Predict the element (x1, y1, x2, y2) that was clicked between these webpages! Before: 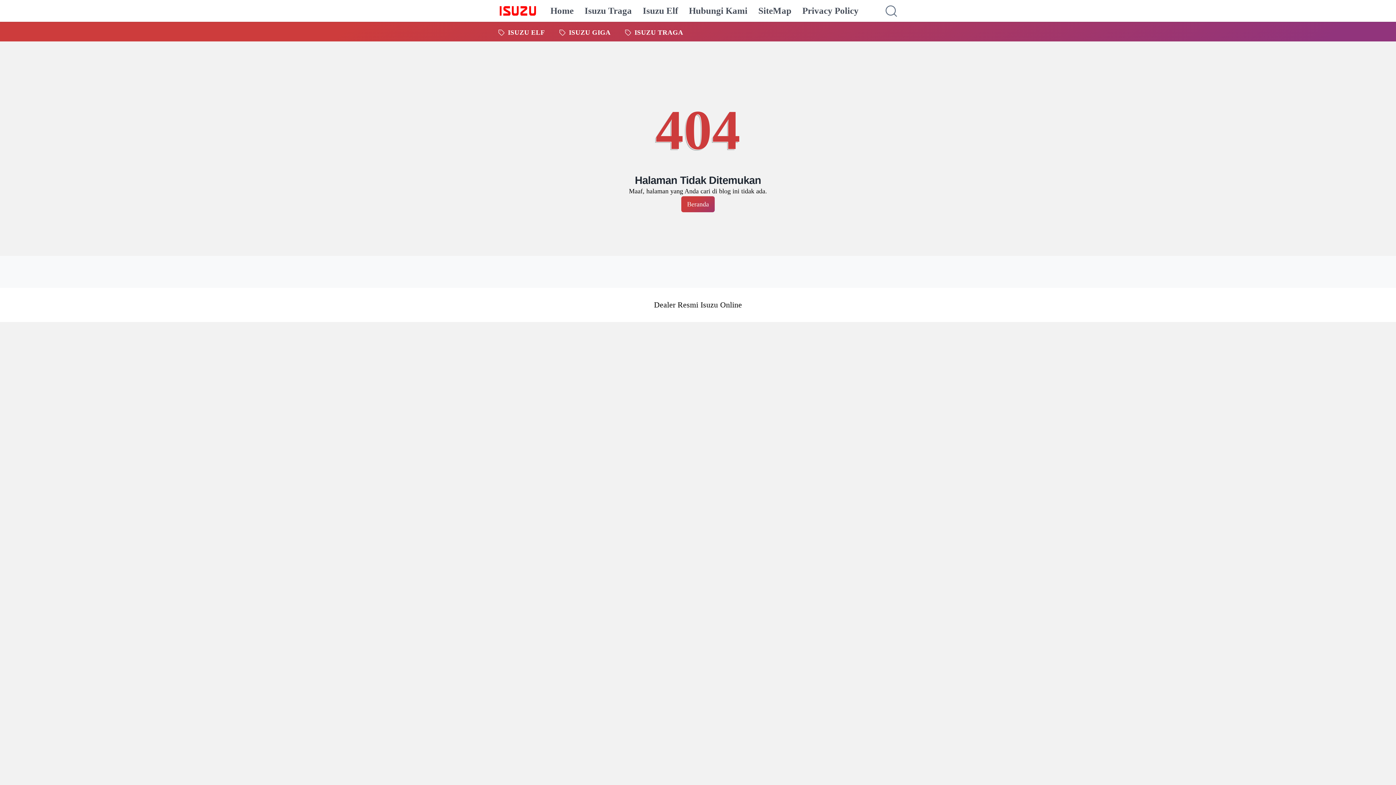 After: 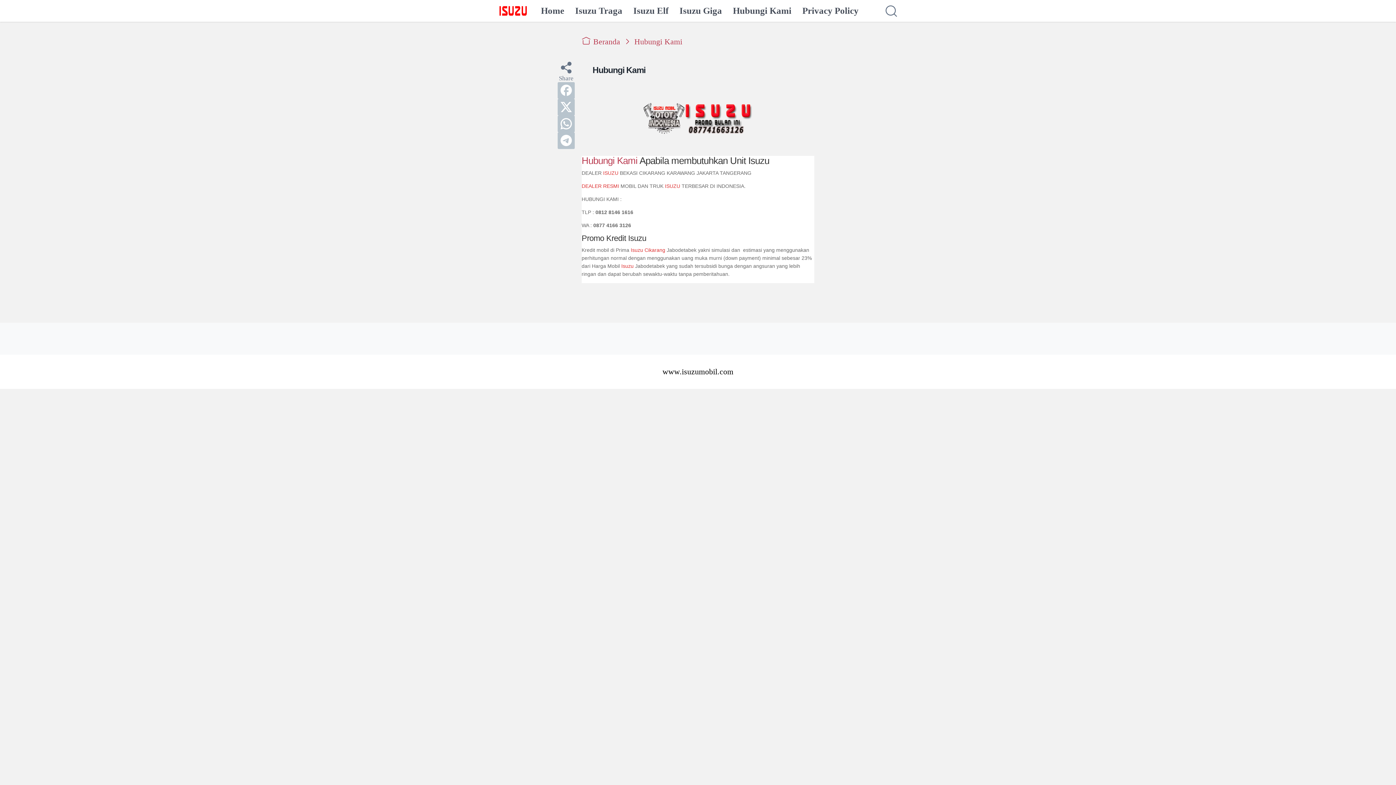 Action: bbox: (689, 0, 747, 21) label: Hubungi Kami